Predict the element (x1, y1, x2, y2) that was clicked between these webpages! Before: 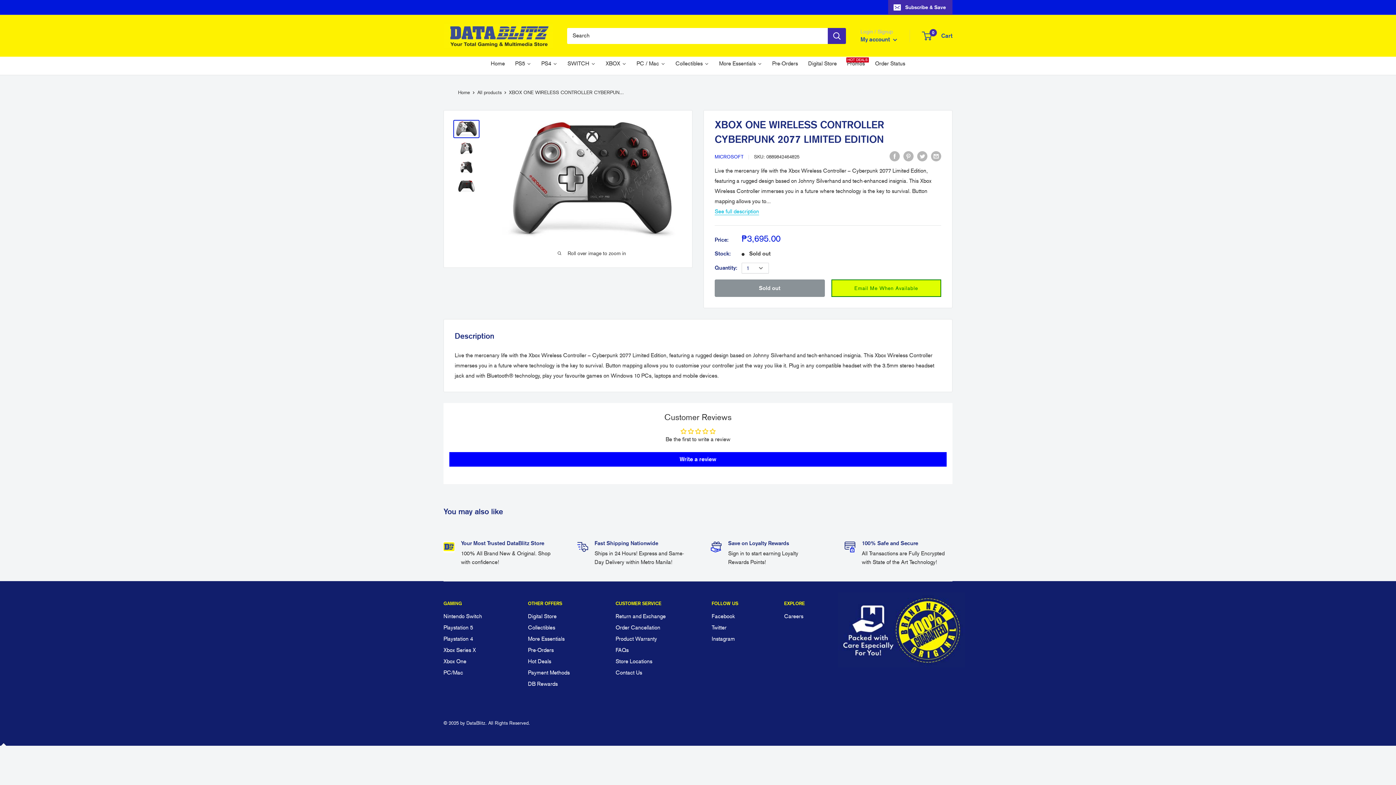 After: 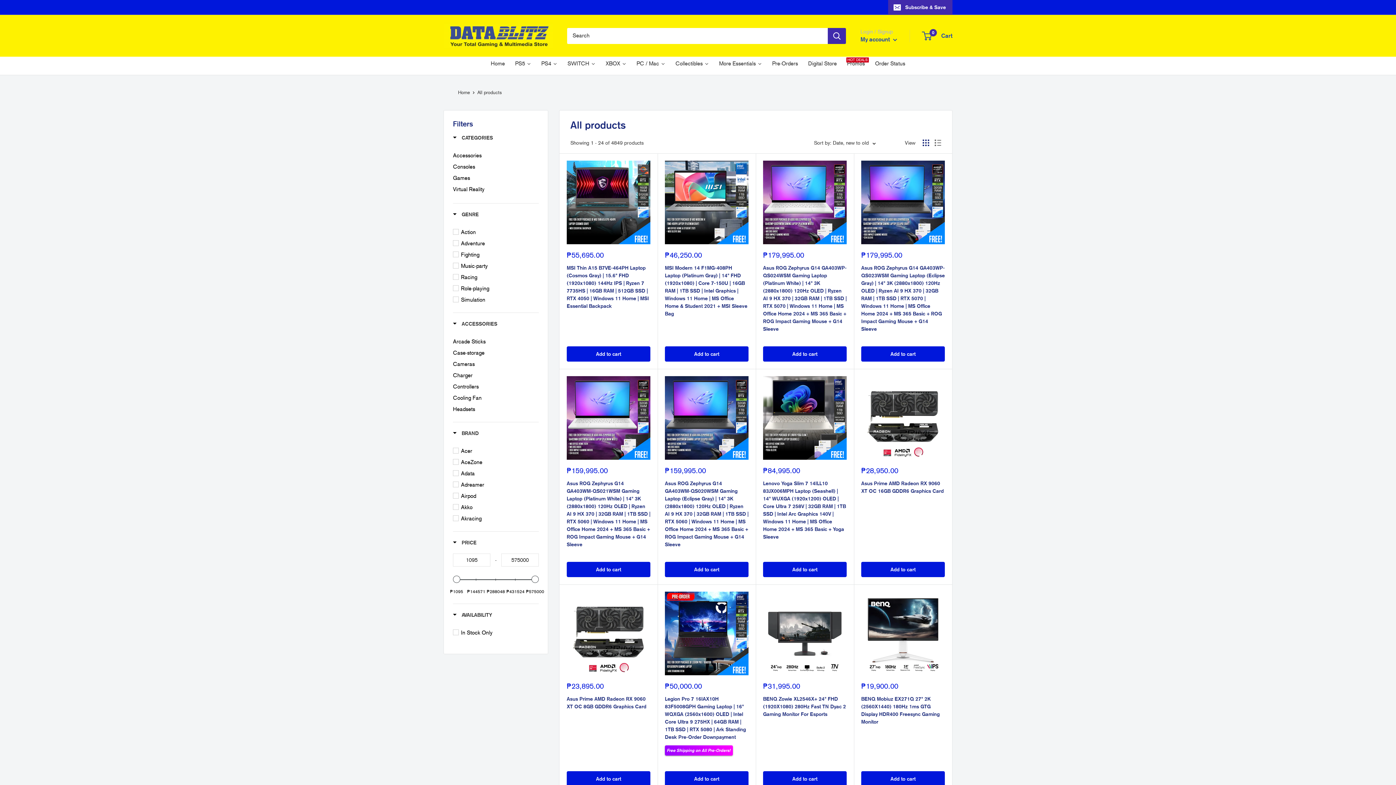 Action: bbox: (477, 89, 501, 95) label: All products